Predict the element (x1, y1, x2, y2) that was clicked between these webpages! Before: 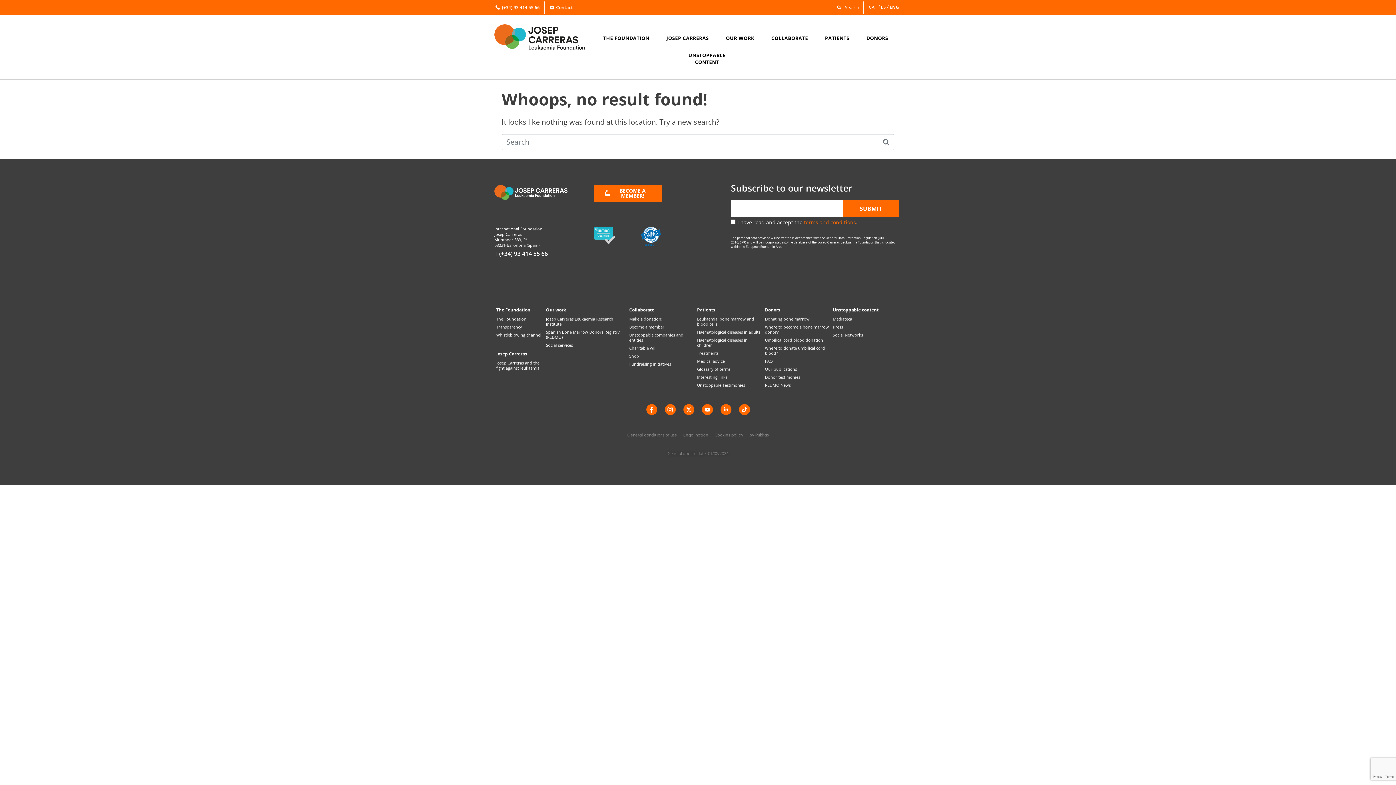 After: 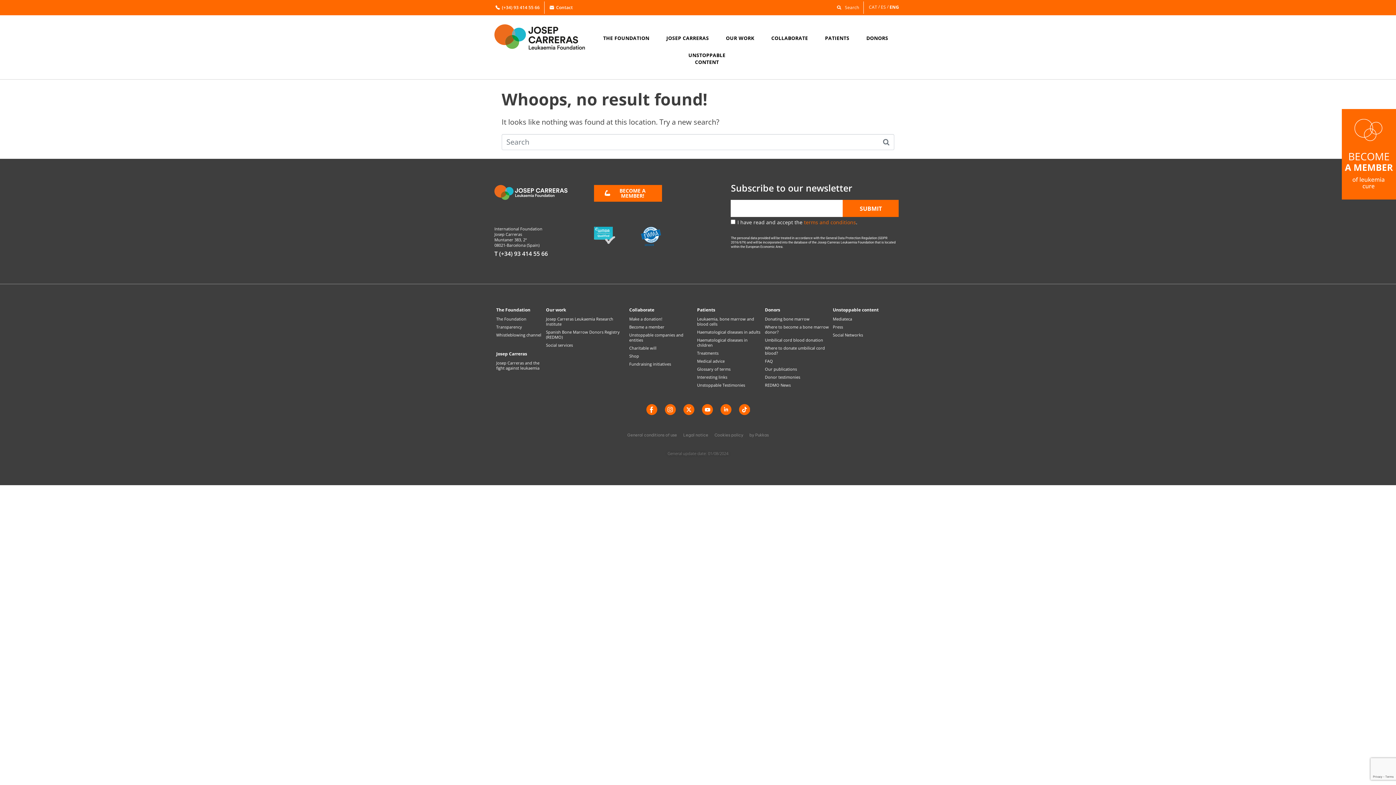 Action: label: Press bbox: (833, 324, 897, 329)